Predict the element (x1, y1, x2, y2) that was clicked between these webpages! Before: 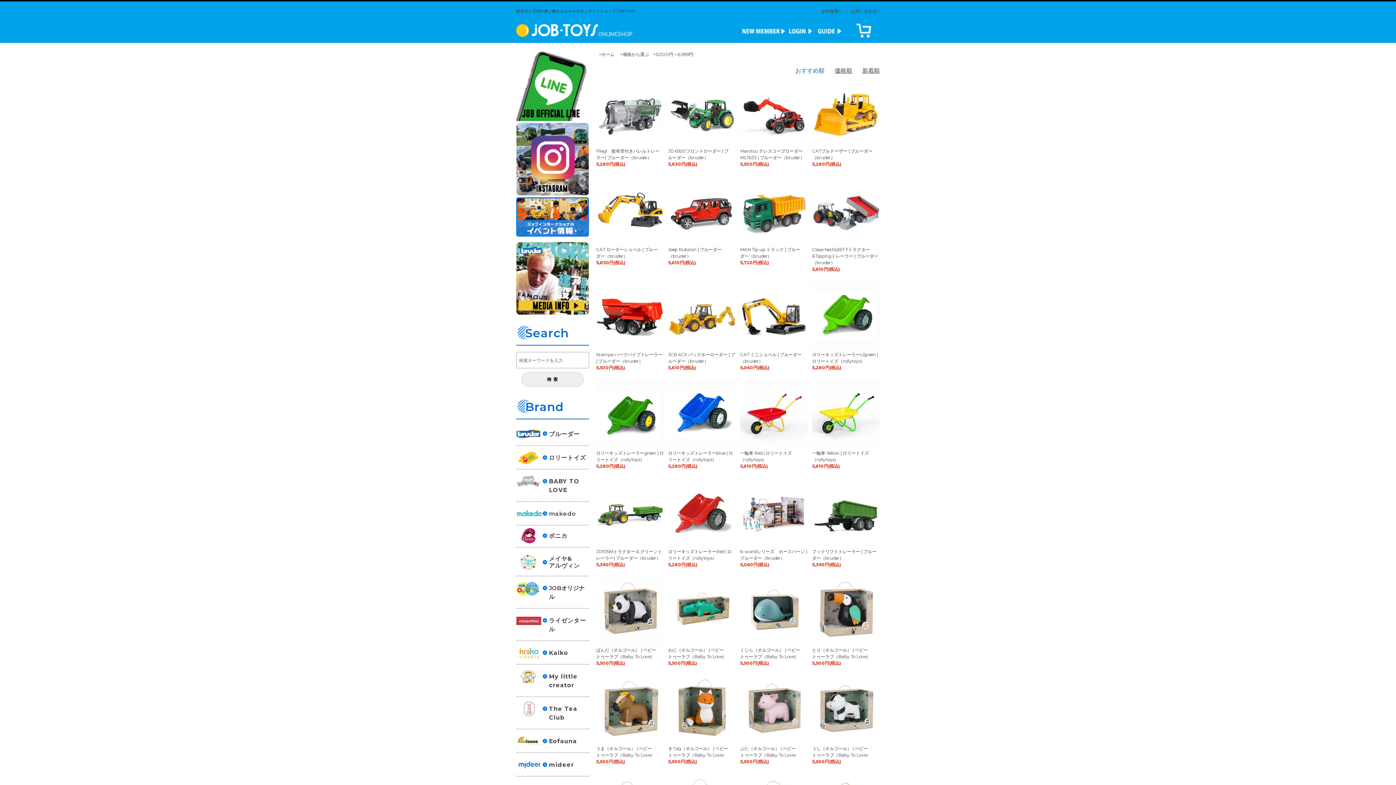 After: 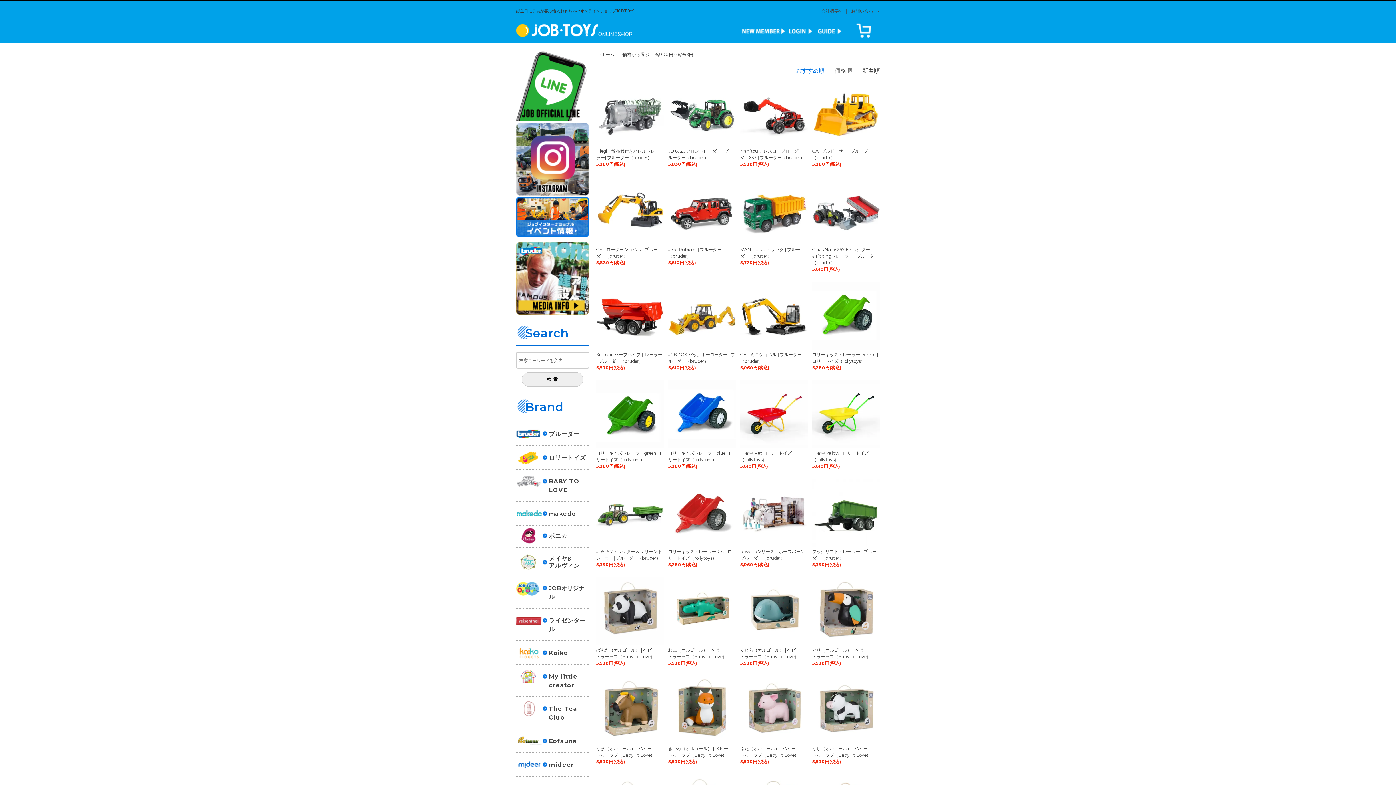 Action: label: >5,000円～6,999円 bbox: (653, 51, 693, 57)